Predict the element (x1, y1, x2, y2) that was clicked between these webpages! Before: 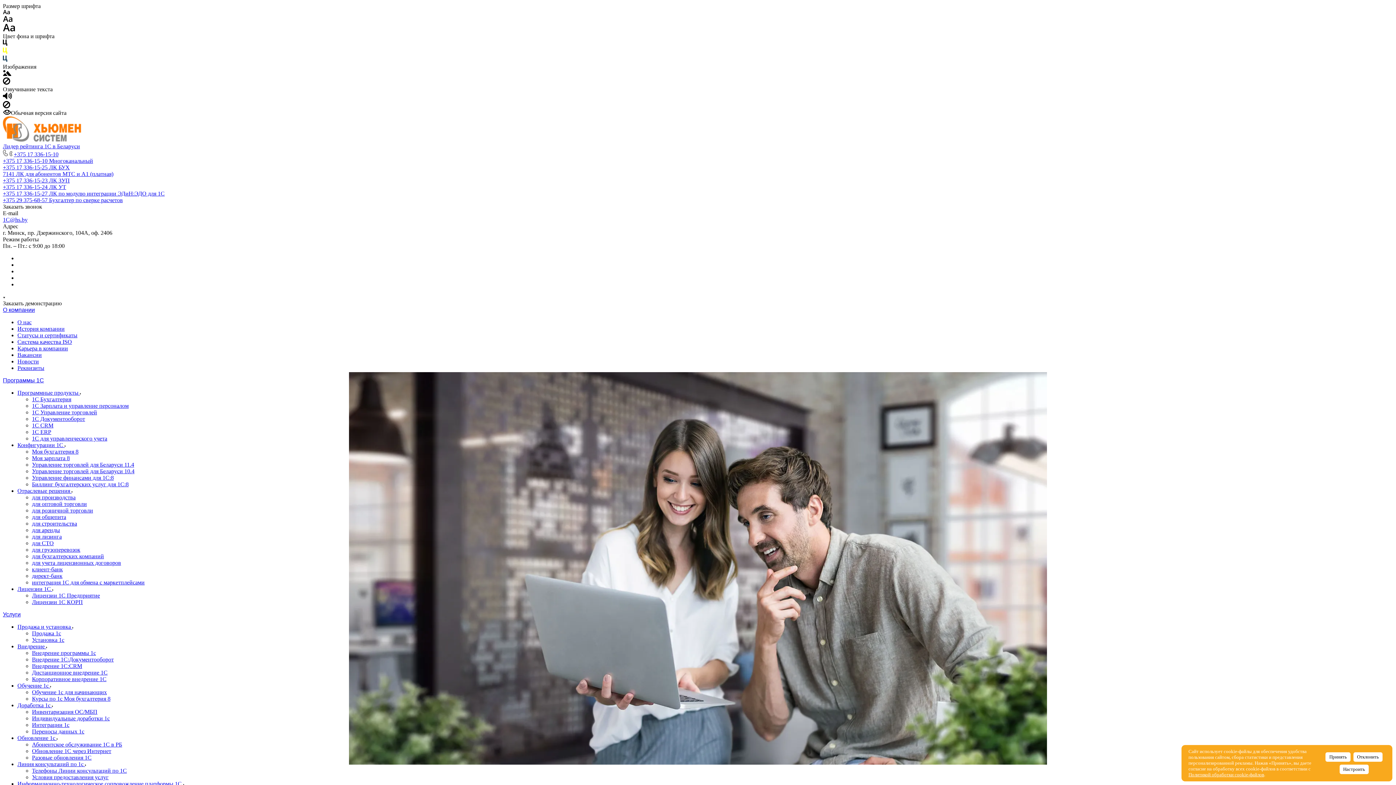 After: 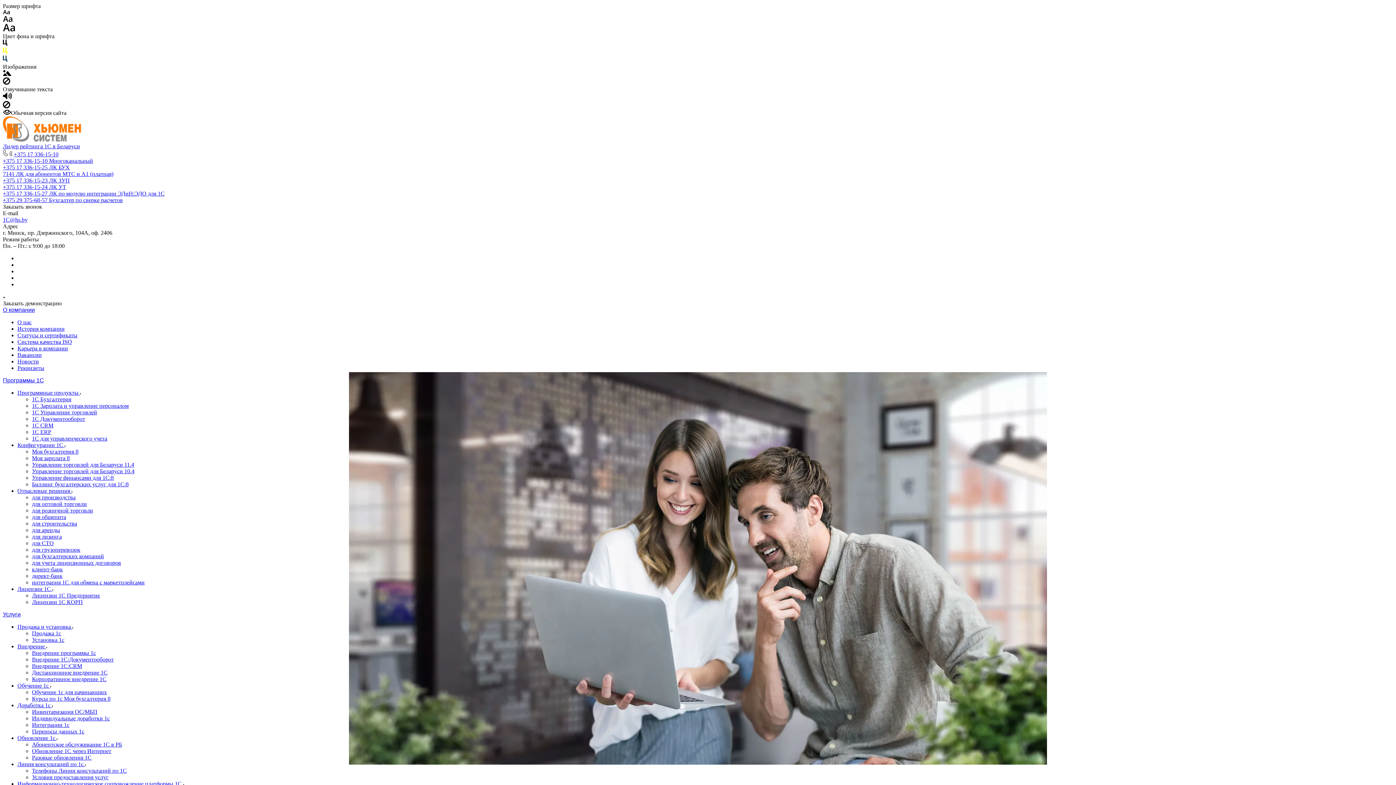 Action: bbox: (1188, 772, 1264, 777) label: Политикой обработки cookie-файлов